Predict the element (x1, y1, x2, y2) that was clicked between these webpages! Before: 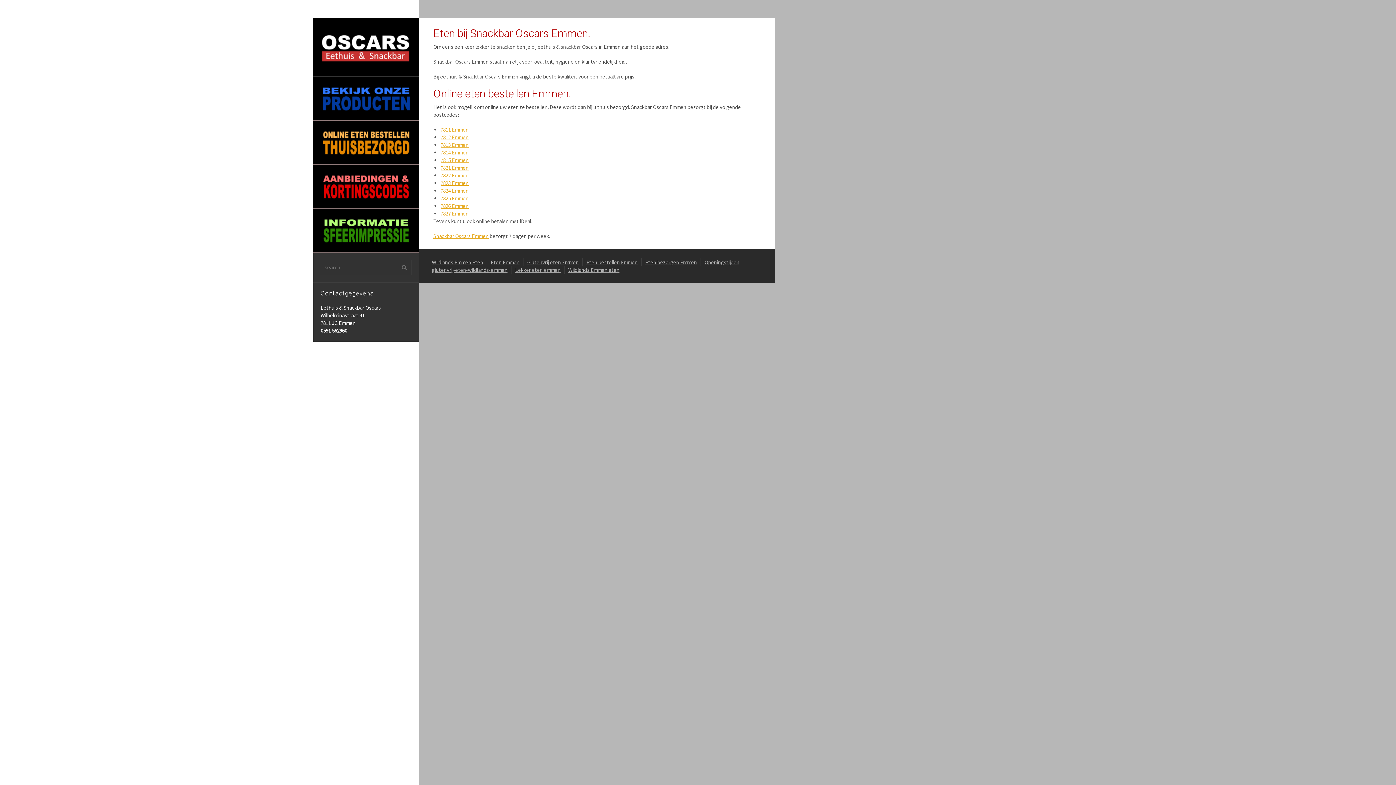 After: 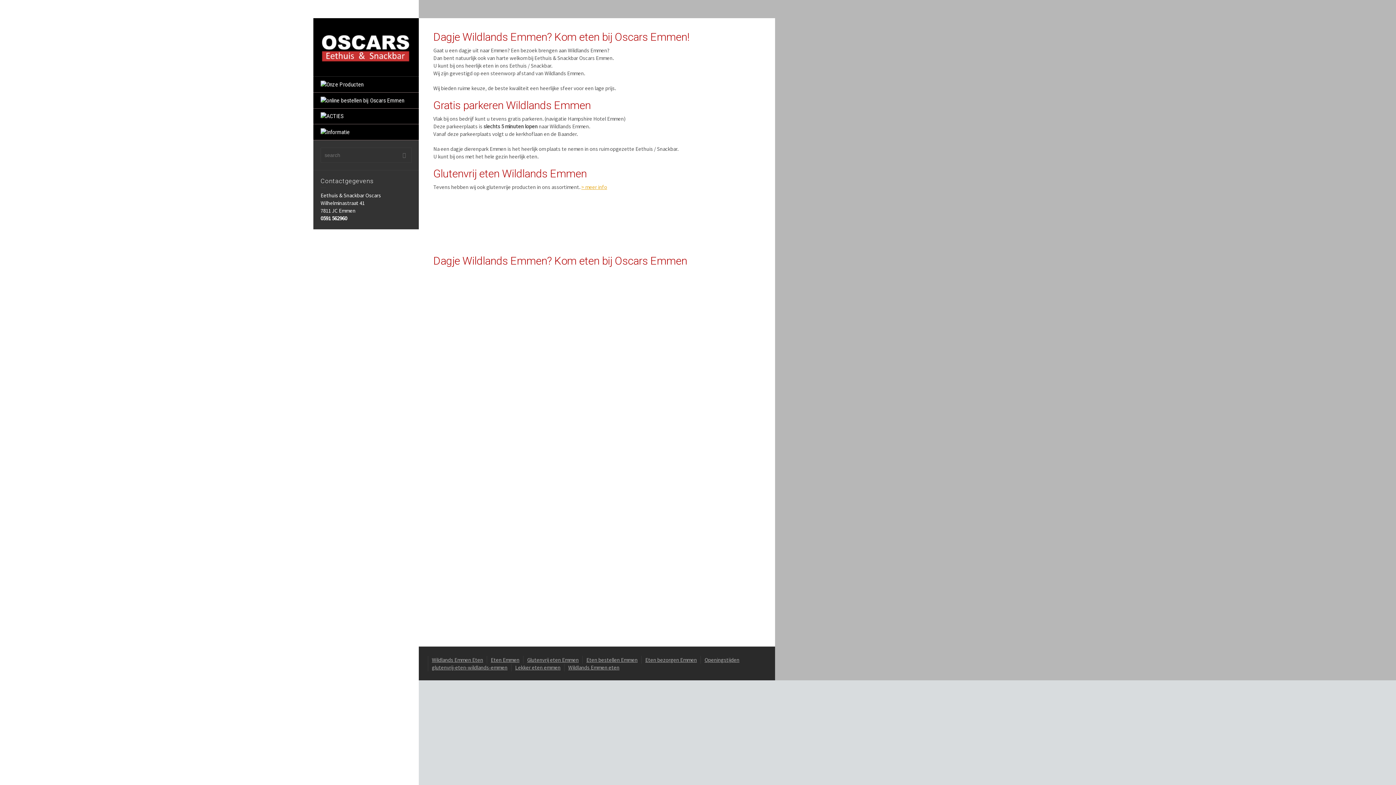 Action: label: Wildlands Emmen eten bbox: (568, 266, 619, 273)